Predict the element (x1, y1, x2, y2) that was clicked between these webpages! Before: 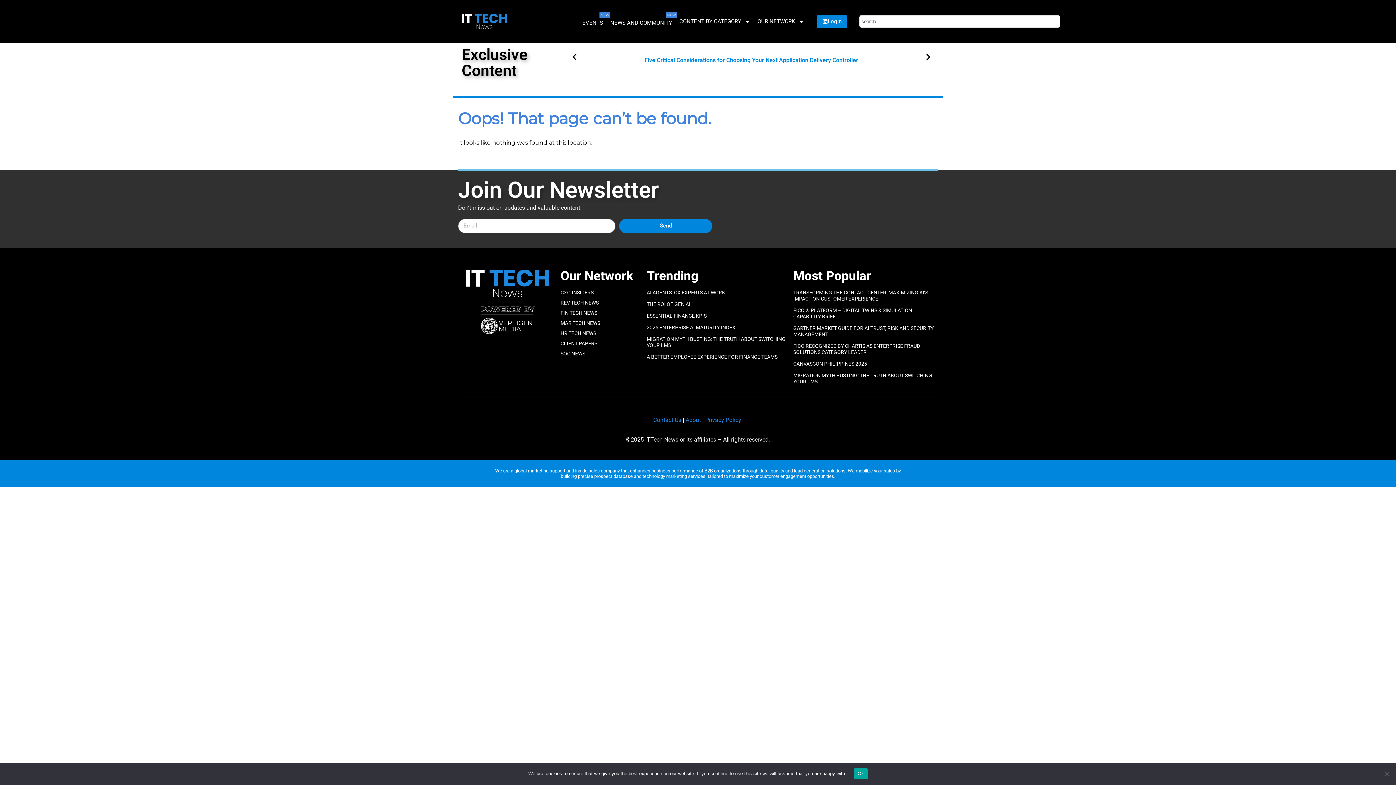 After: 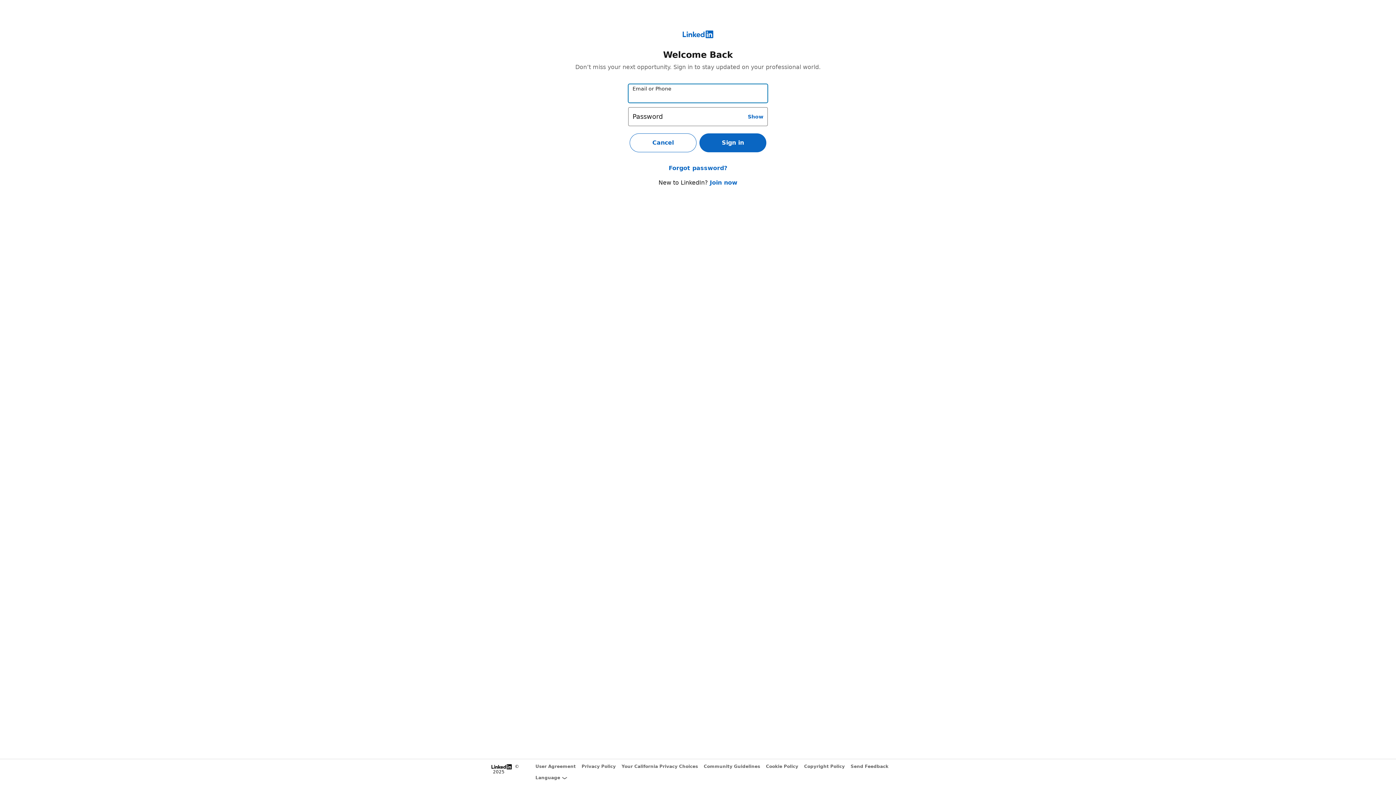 Action: label: Login bbox: (817, 15, 847, 27)